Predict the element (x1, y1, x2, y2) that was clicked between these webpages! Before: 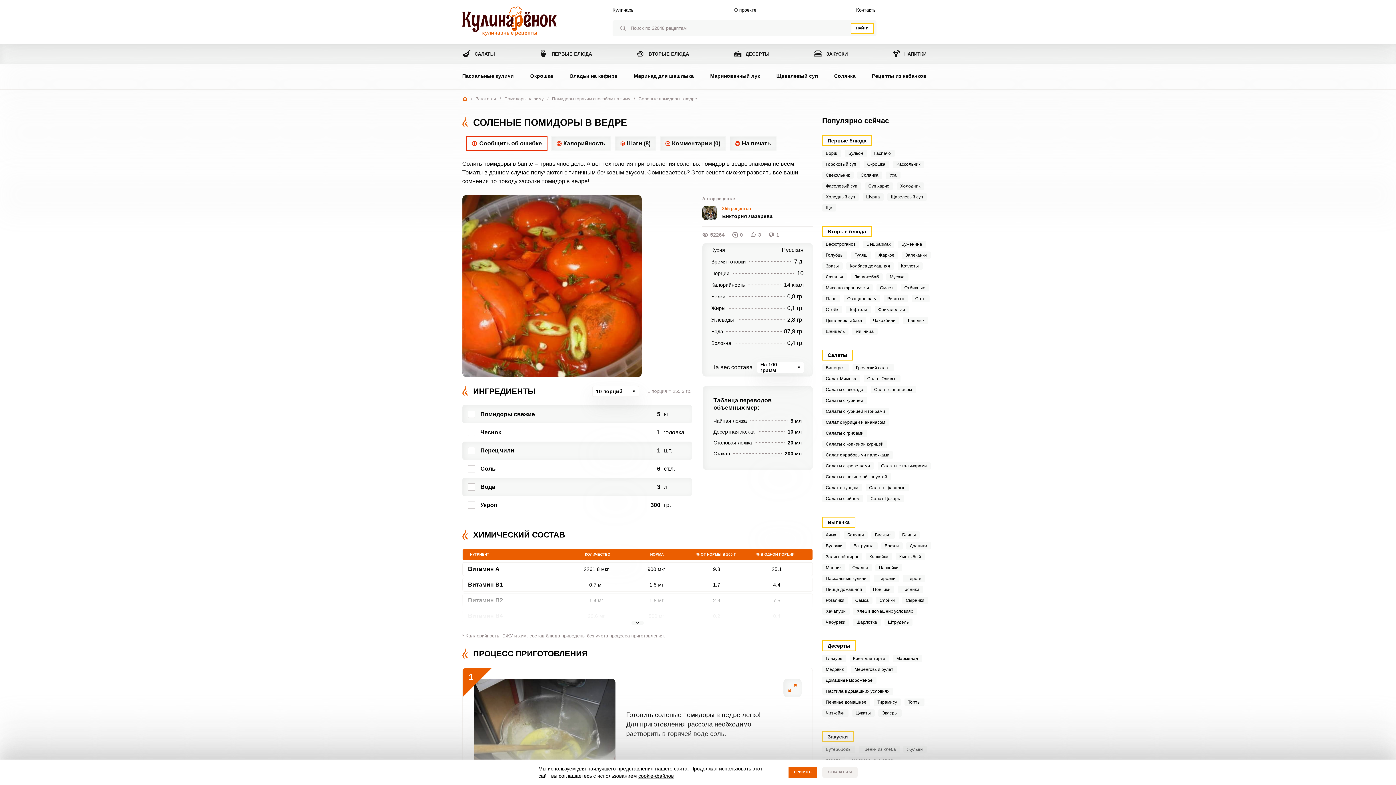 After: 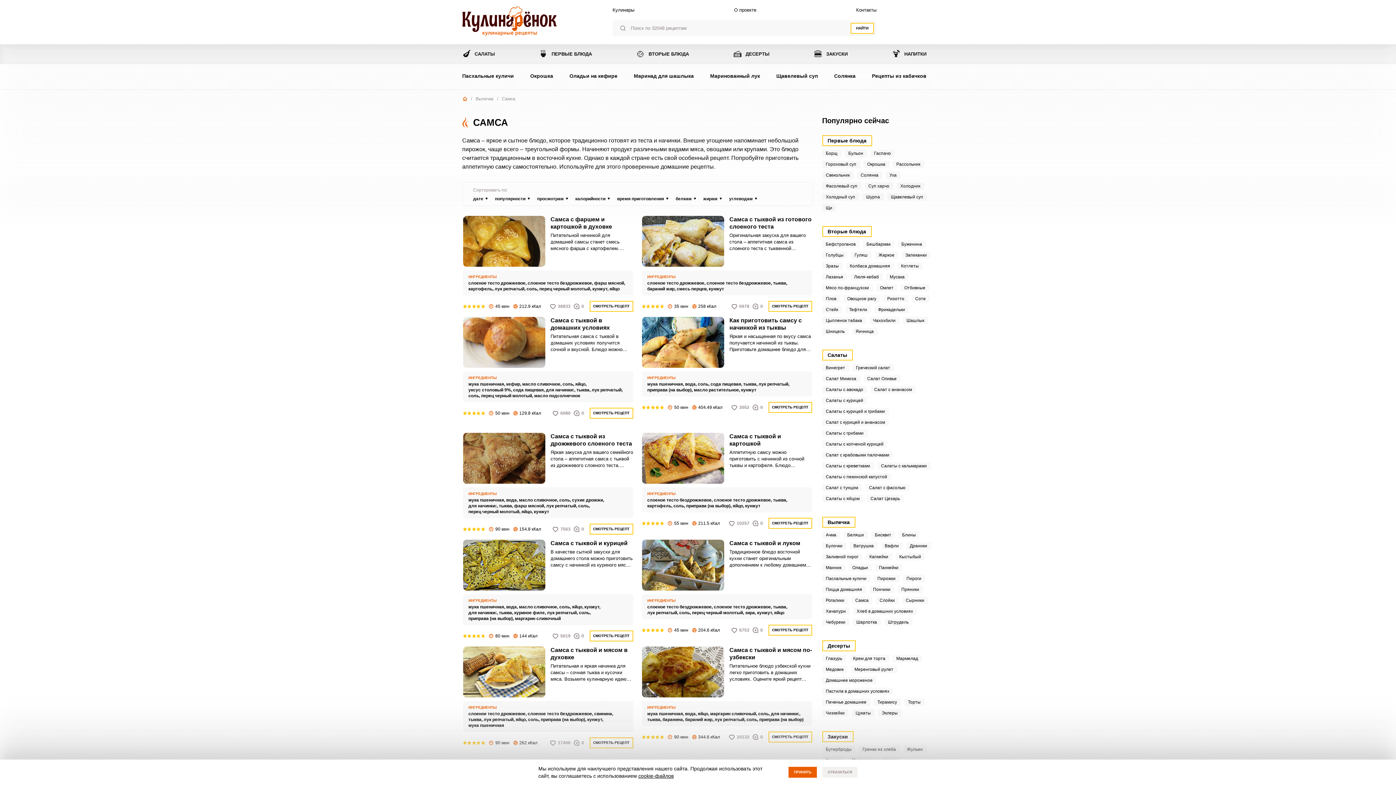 Action: label: Самса bbox: (851, 597, 872, 604)